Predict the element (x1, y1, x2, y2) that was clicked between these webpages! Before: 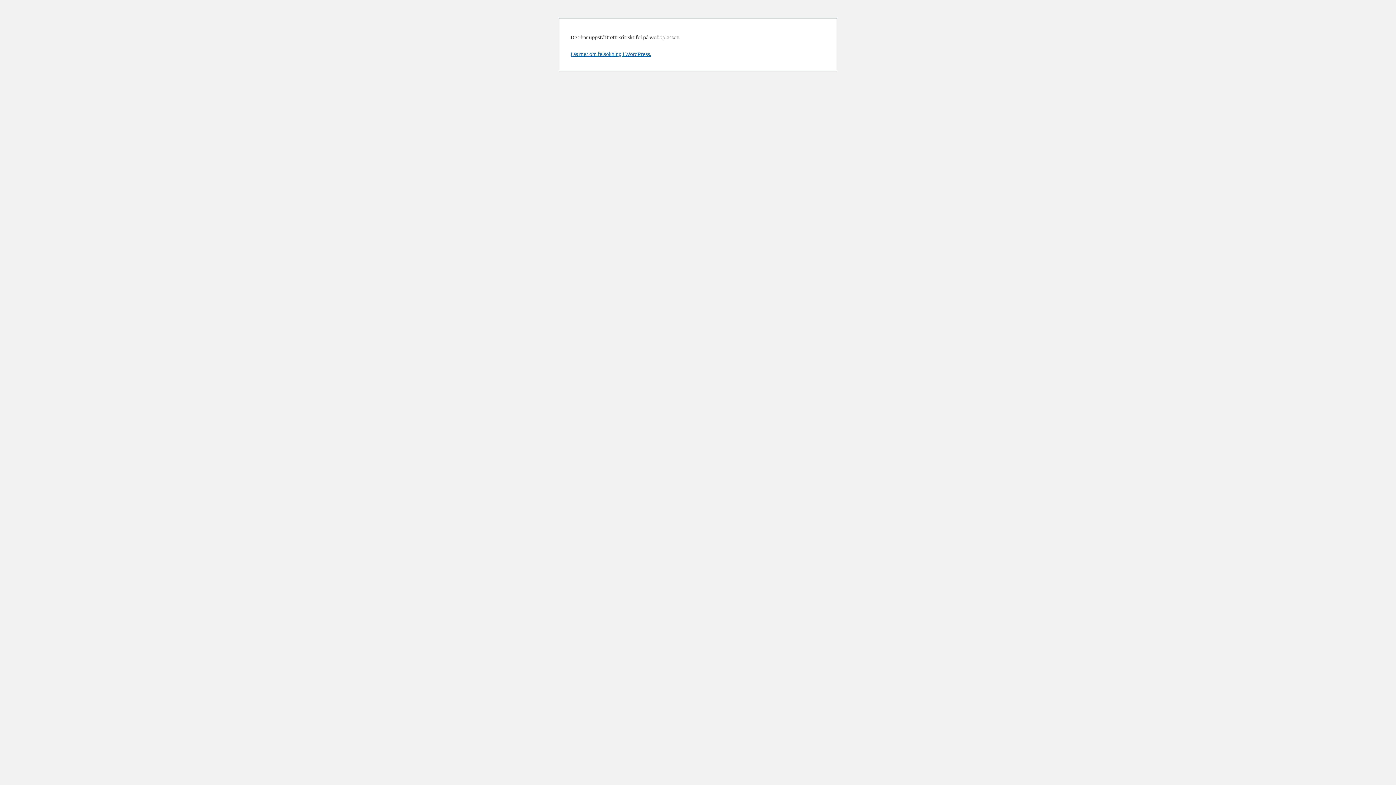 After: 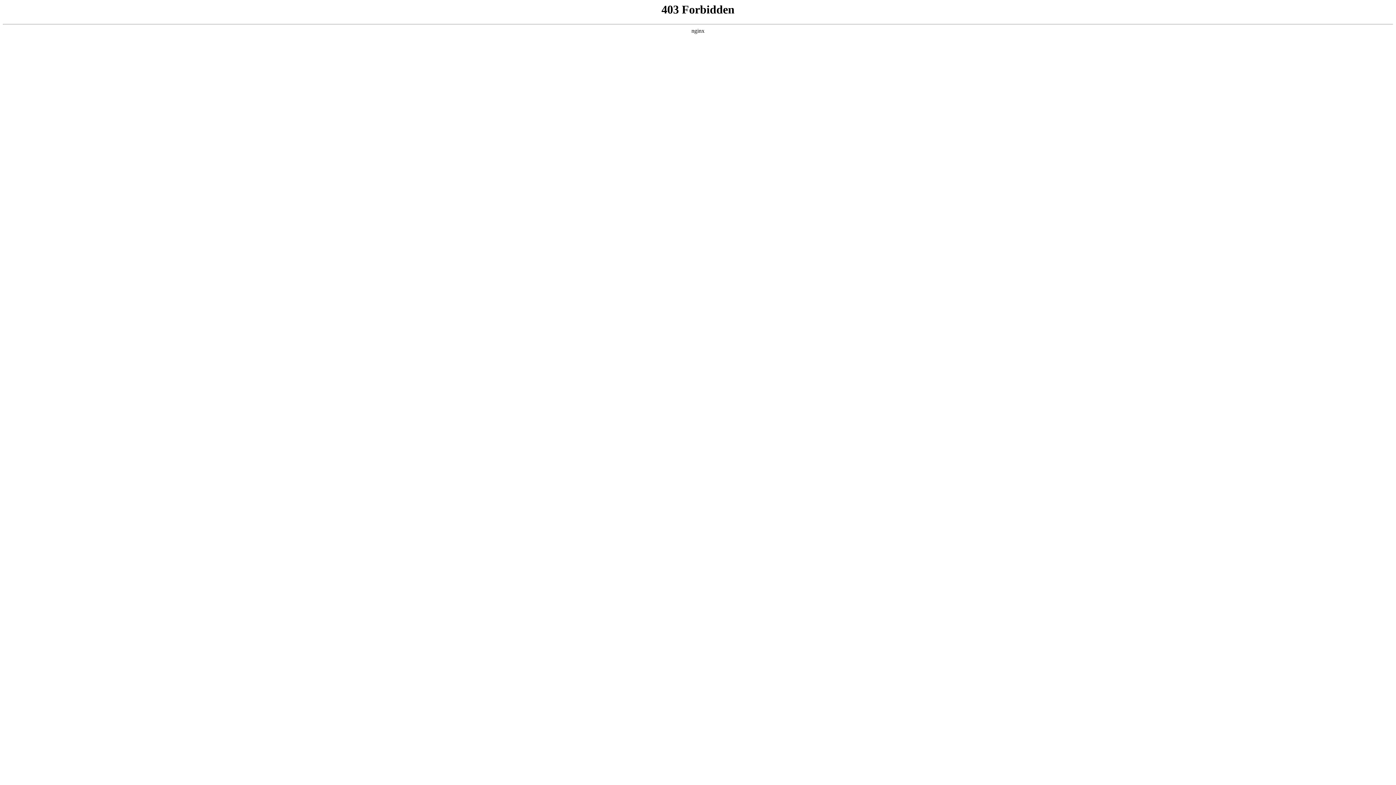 Action: bbox: (570, 50, 651, 57) label: Läs mer om felsökning i WordPress.